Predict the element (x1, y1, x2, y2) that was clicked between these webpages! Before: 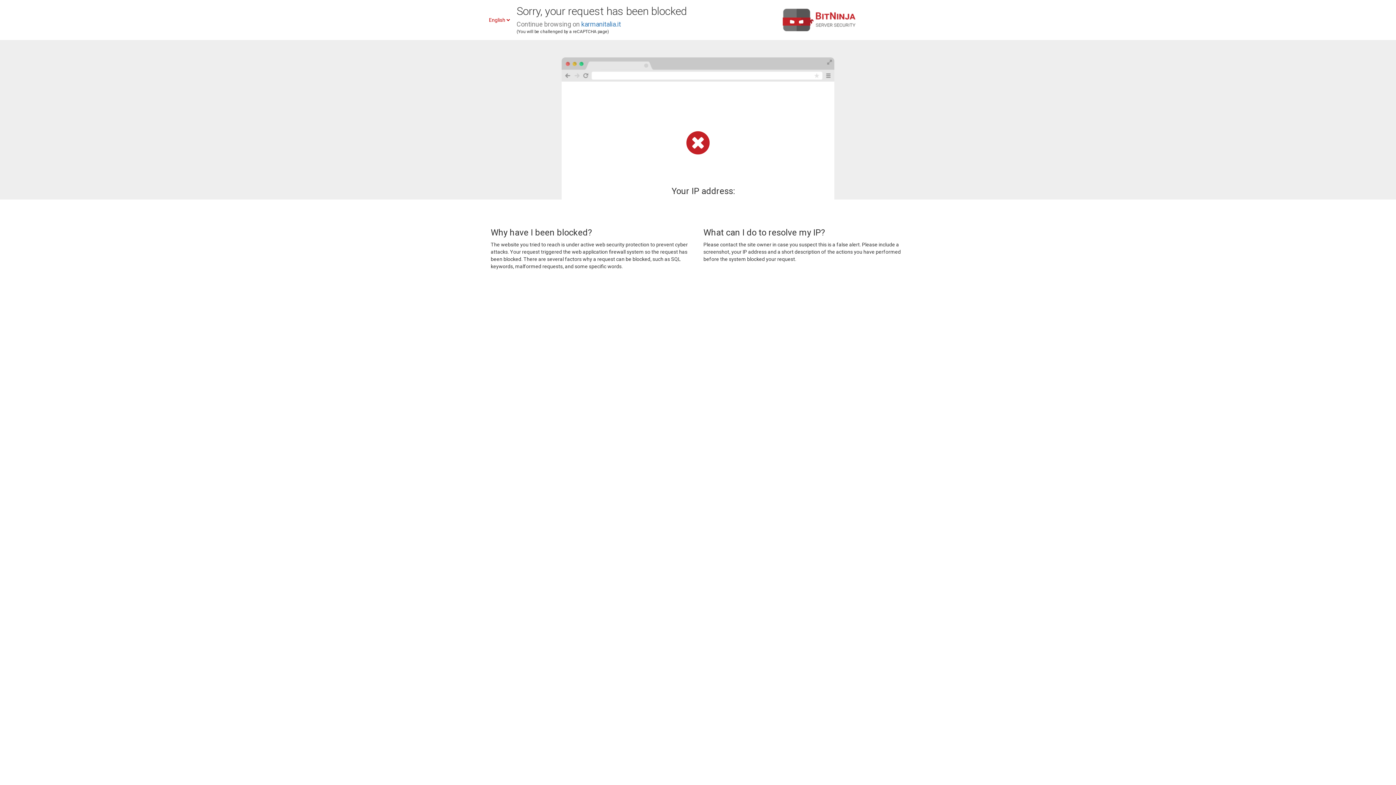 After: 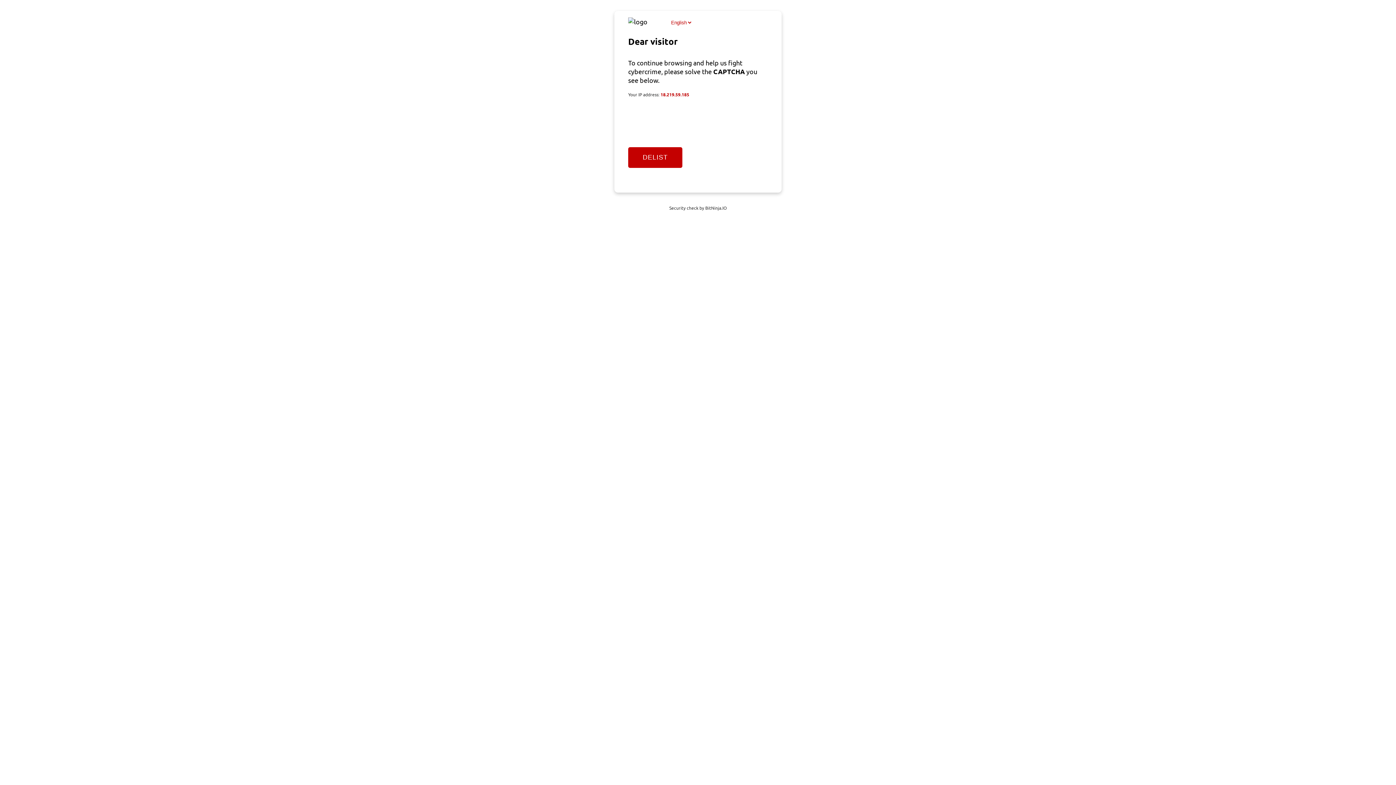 Action: label: karmanitalia.it bbox: (581, 20, 621, 28)